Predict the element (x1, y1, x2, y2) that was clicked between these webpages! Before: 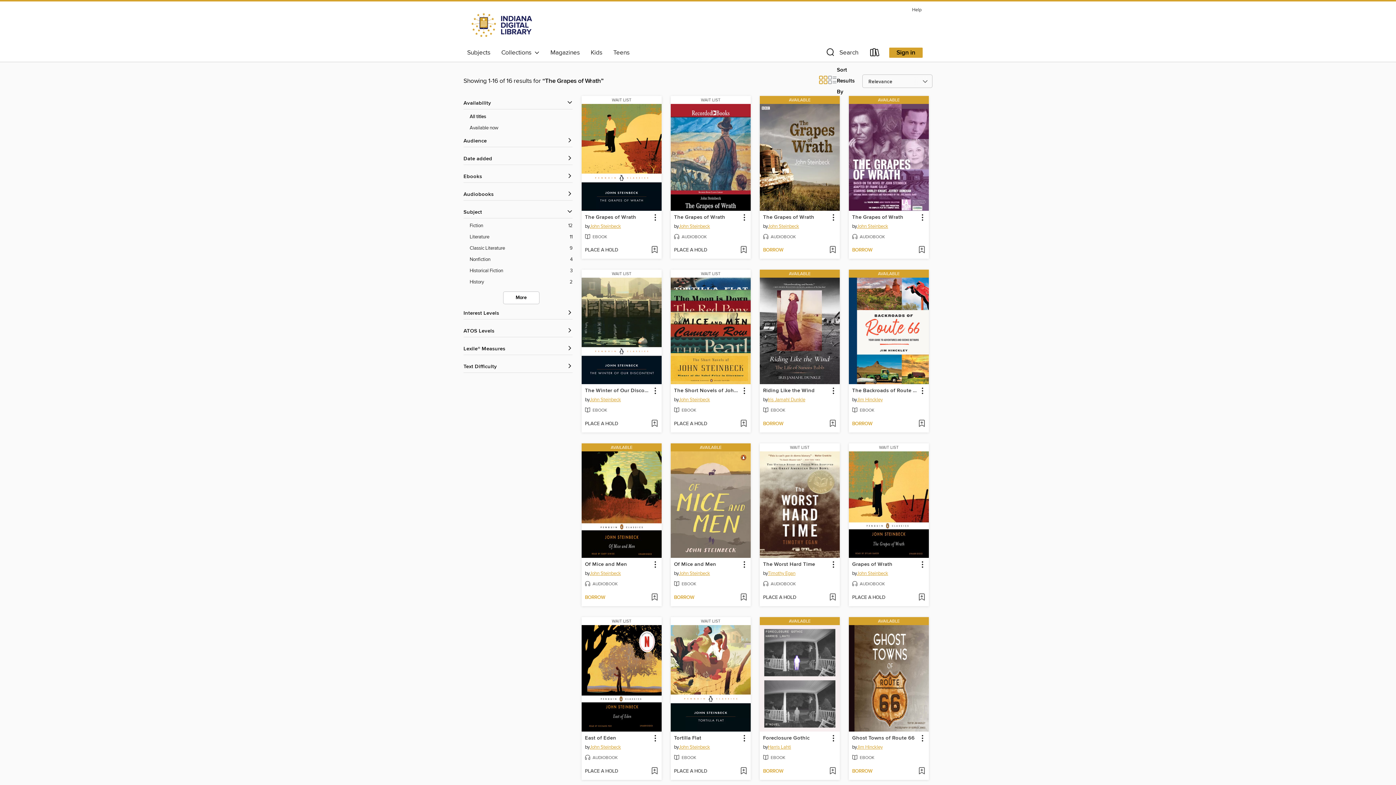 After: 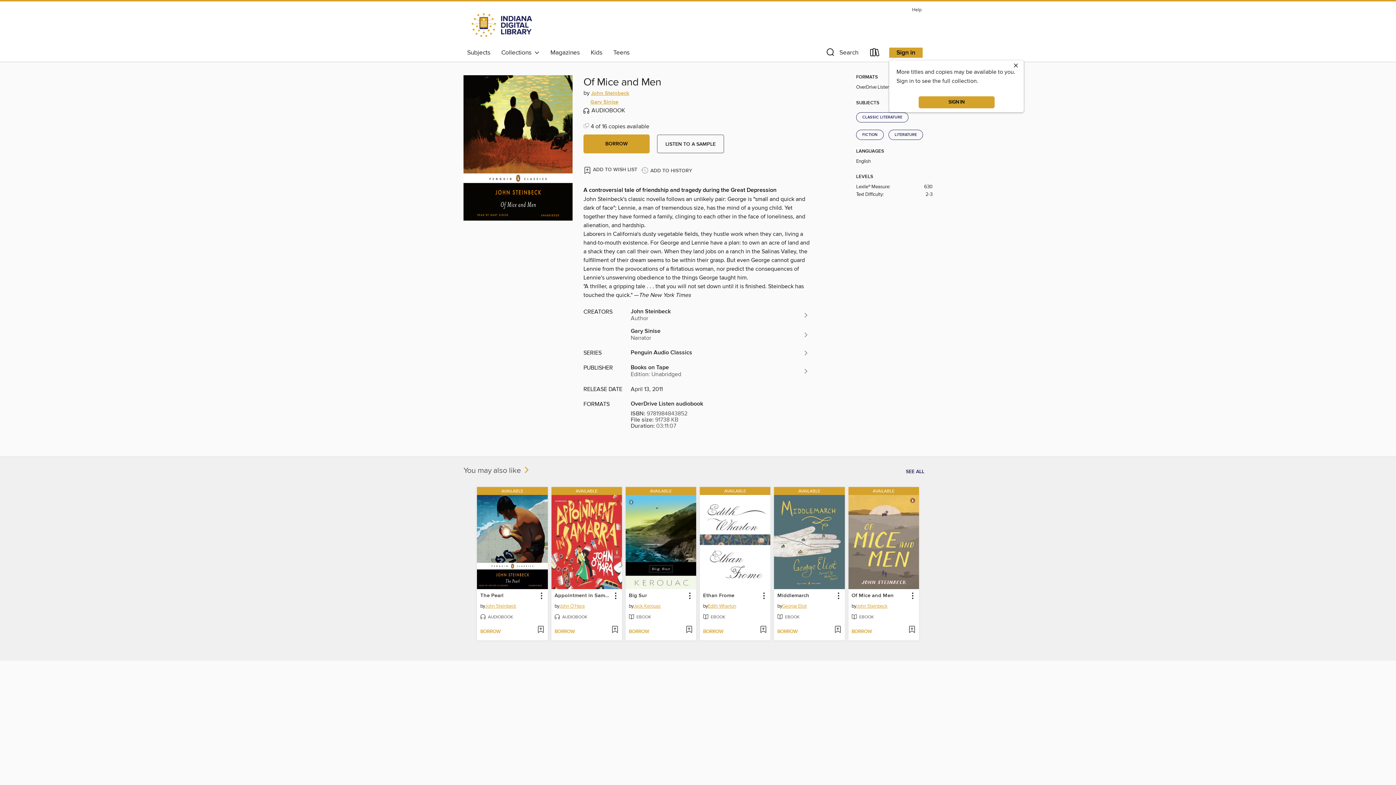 Action: bbox: (581, 443, 661, 452) label: AVAILABLE